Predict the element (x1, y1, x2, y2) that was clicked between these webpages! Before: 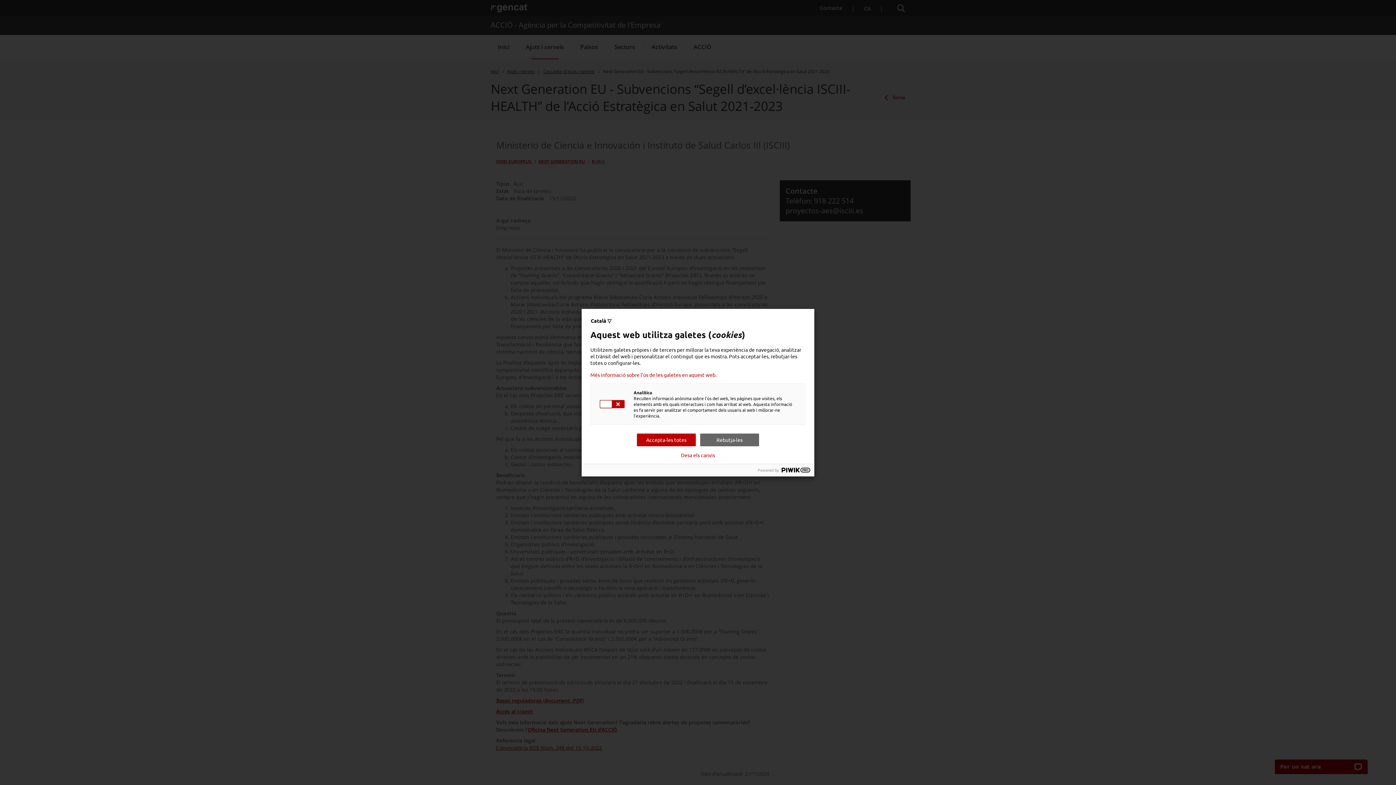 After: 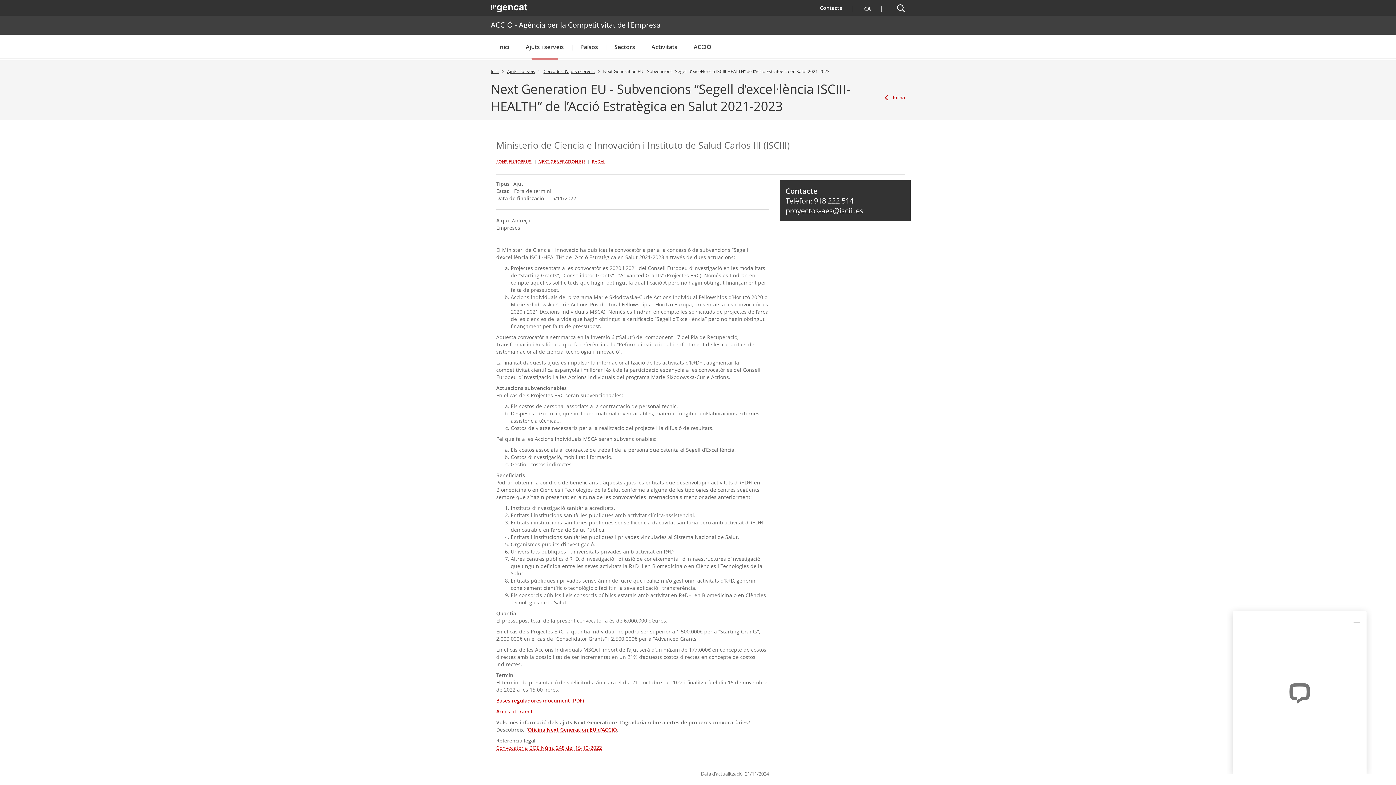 Action: label: Rebutja-les bbox: (700, 433, 759, 446)